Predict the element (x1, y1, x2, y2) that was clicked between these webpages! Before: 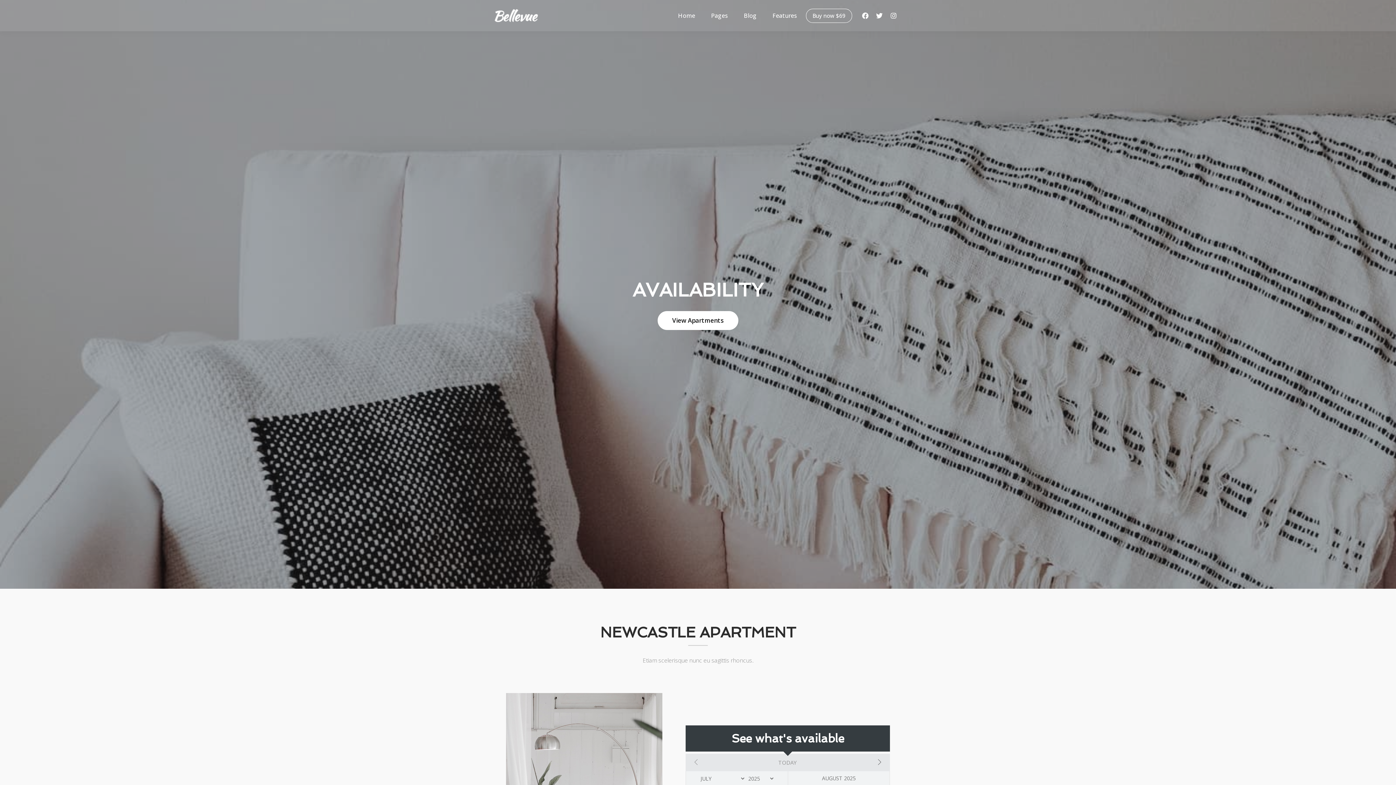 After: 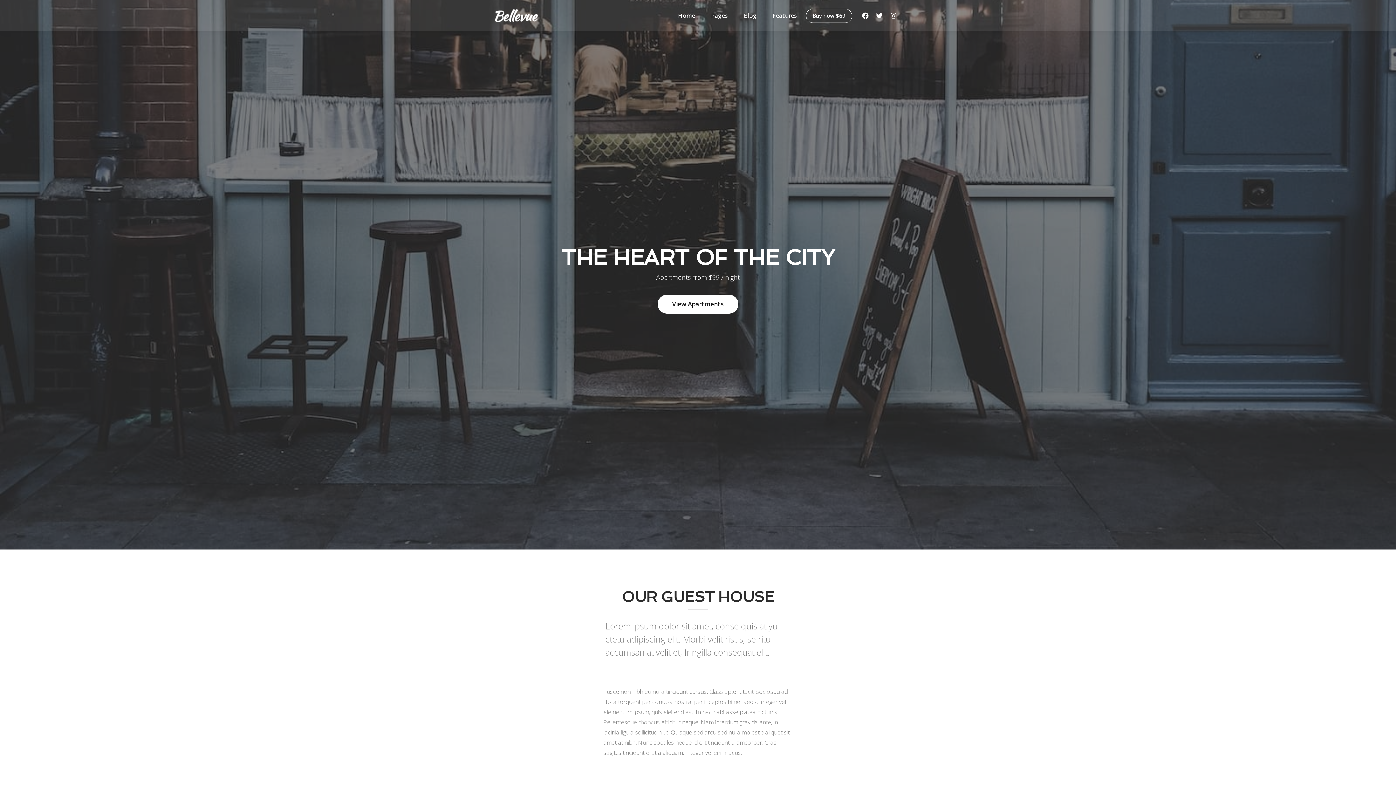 Action: label: Home bbox: (671, 7, 702, 24)